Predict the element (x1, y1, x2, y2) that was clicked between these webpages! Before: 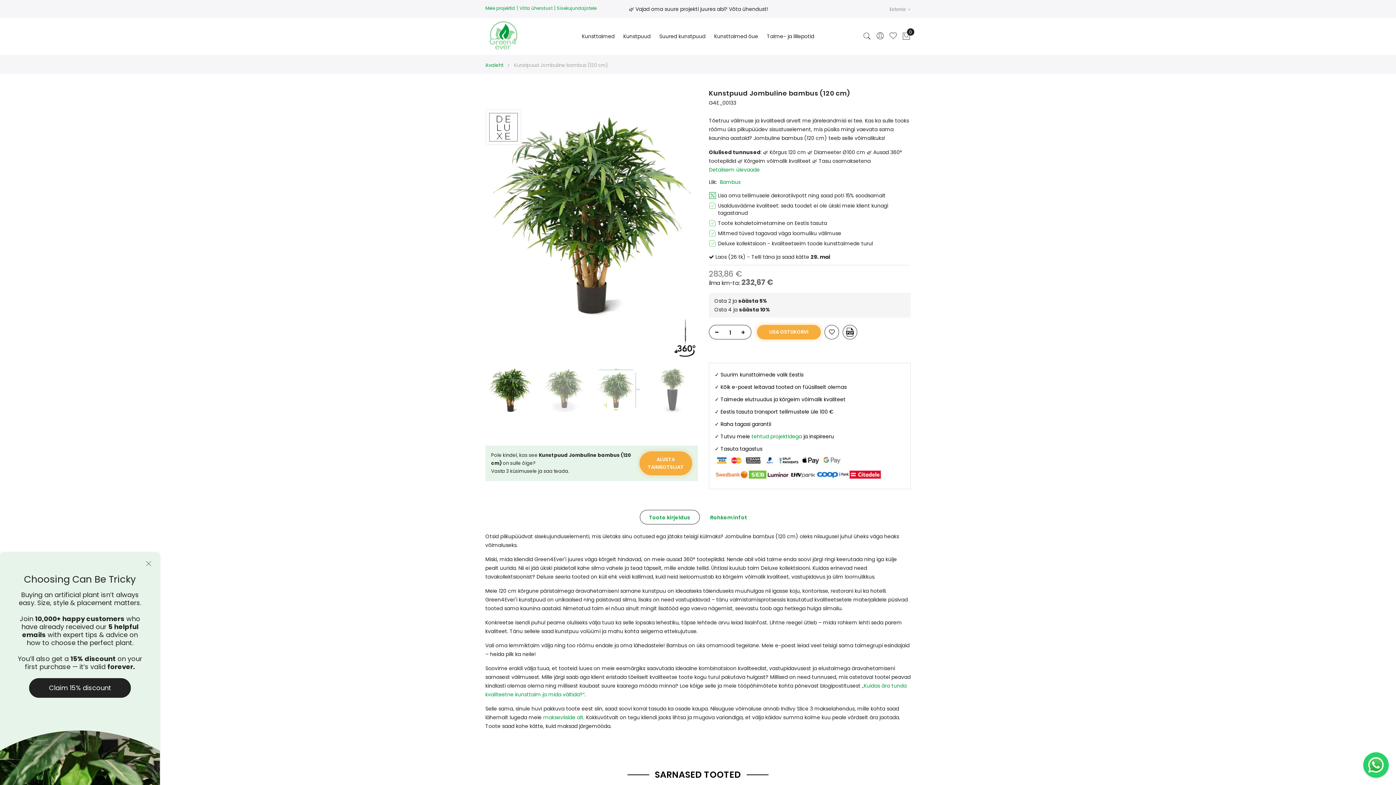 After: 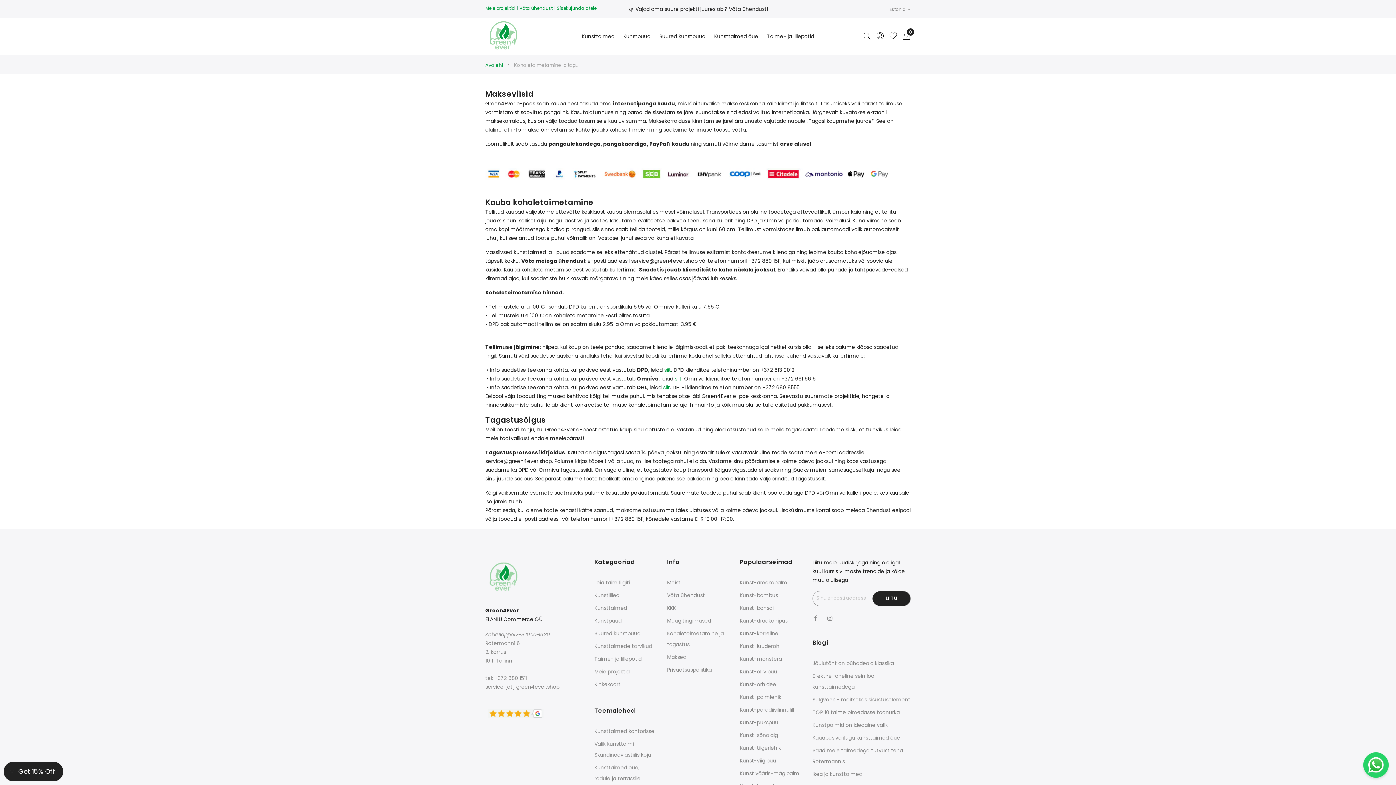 Action: label: makseviiside alt bbox: (543, 714, 583, 721)